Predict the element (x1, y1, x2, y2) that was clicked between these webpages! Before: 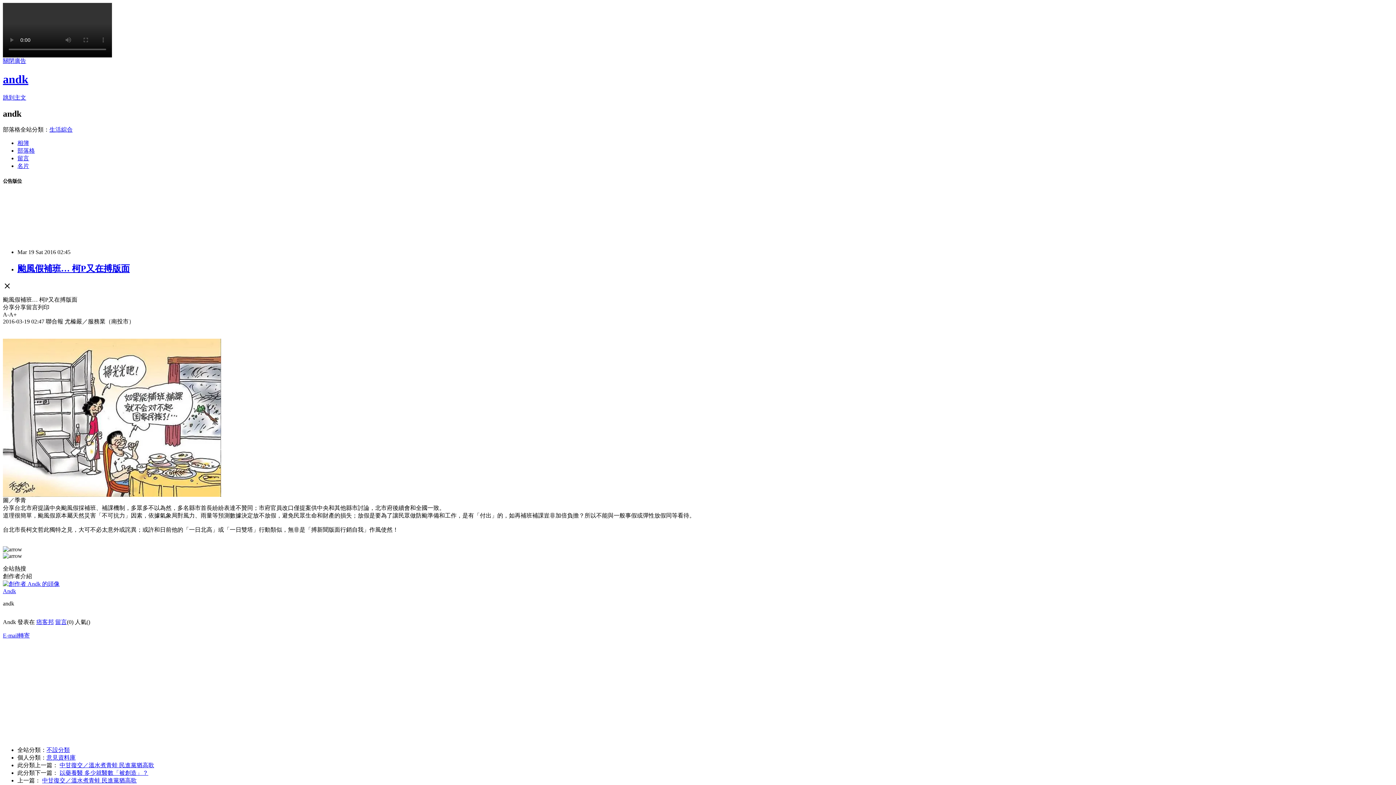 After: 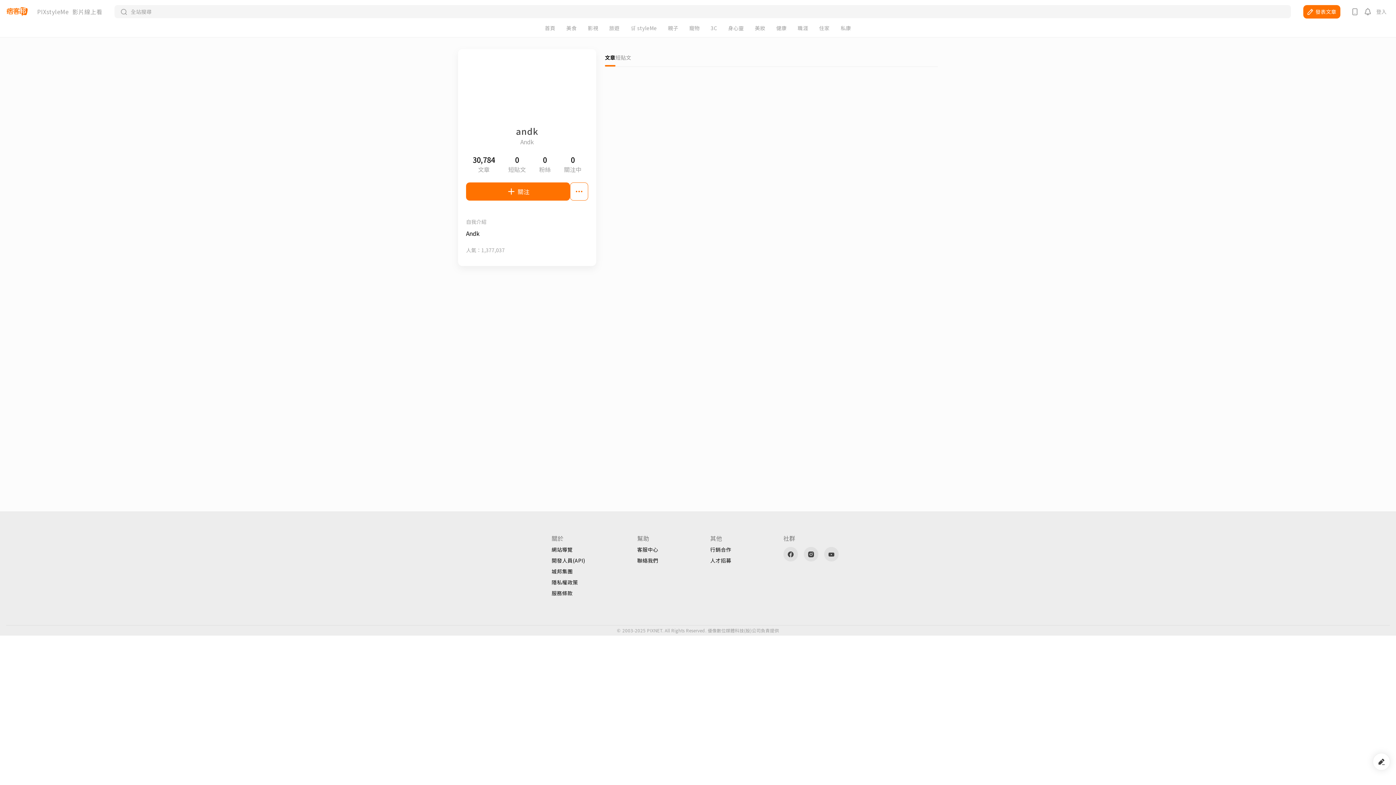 Action: bbox: (2, 581, 59, 587)